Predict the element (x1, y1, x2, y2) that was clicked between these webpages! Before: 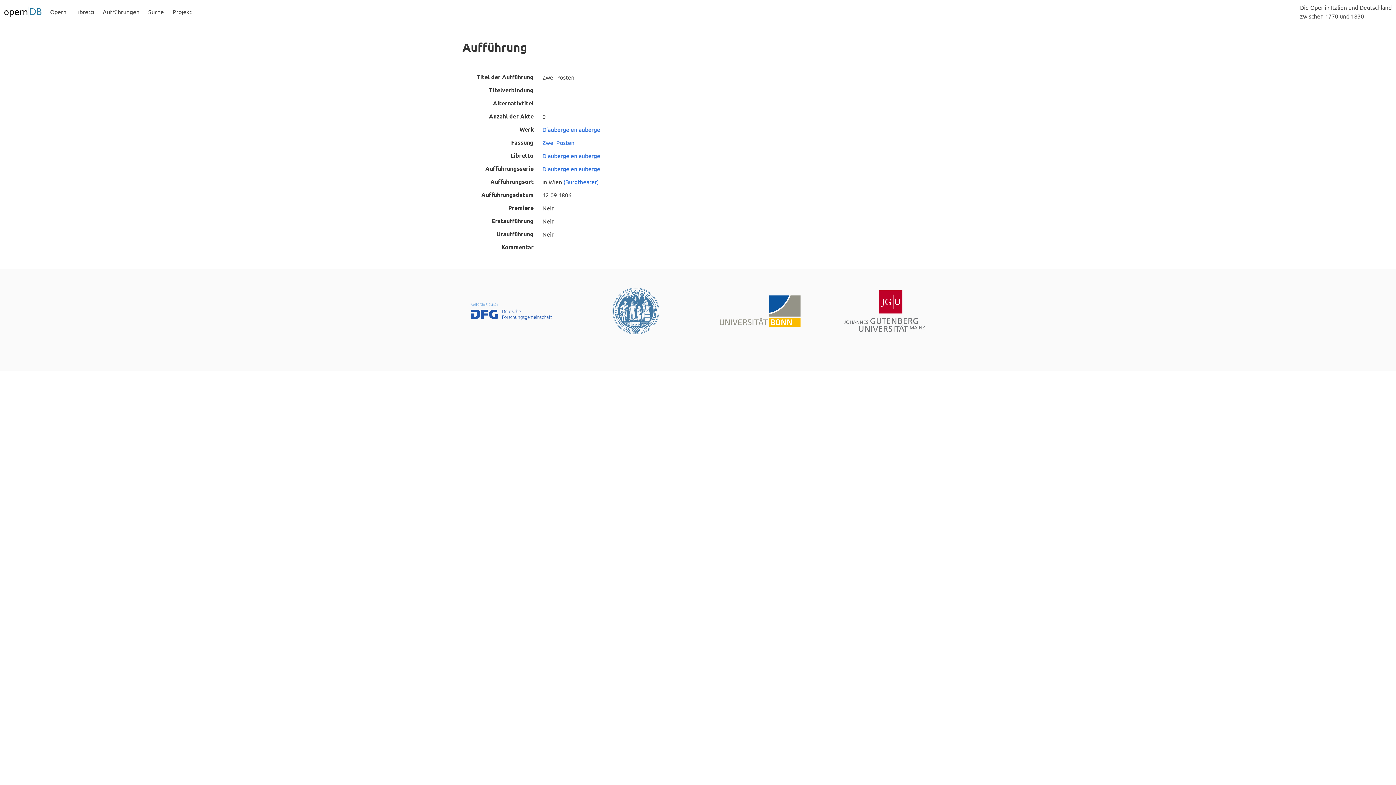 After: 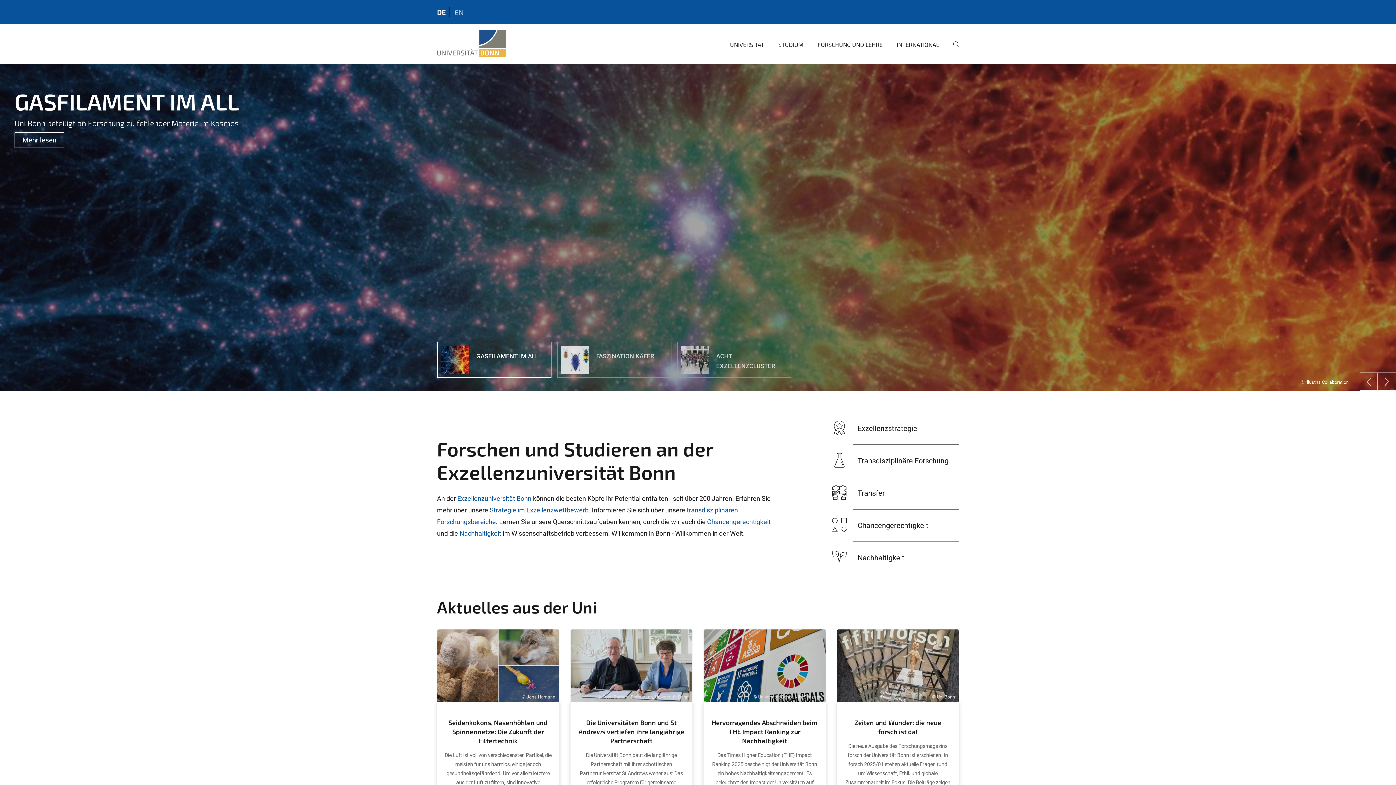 Action: bbox: (720, 295, 800, 326)